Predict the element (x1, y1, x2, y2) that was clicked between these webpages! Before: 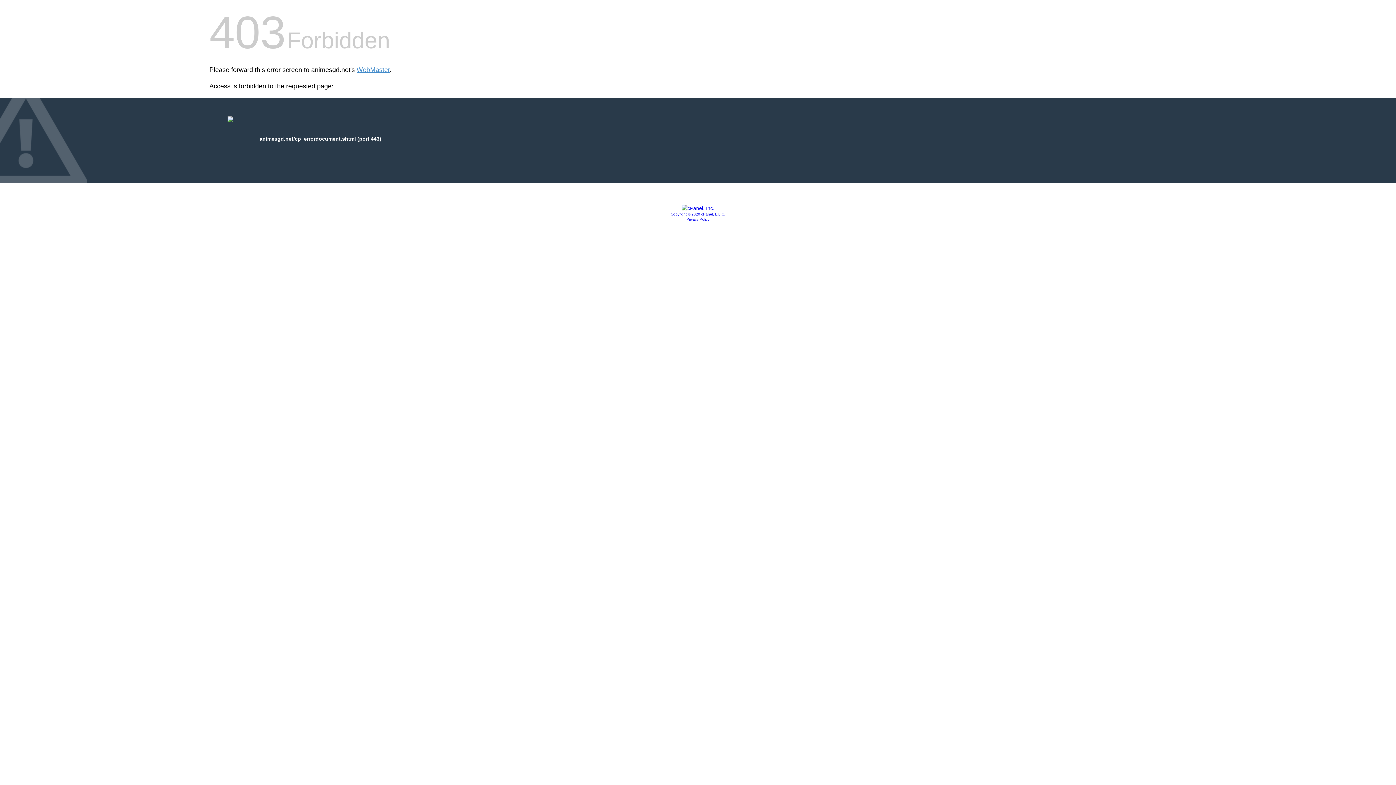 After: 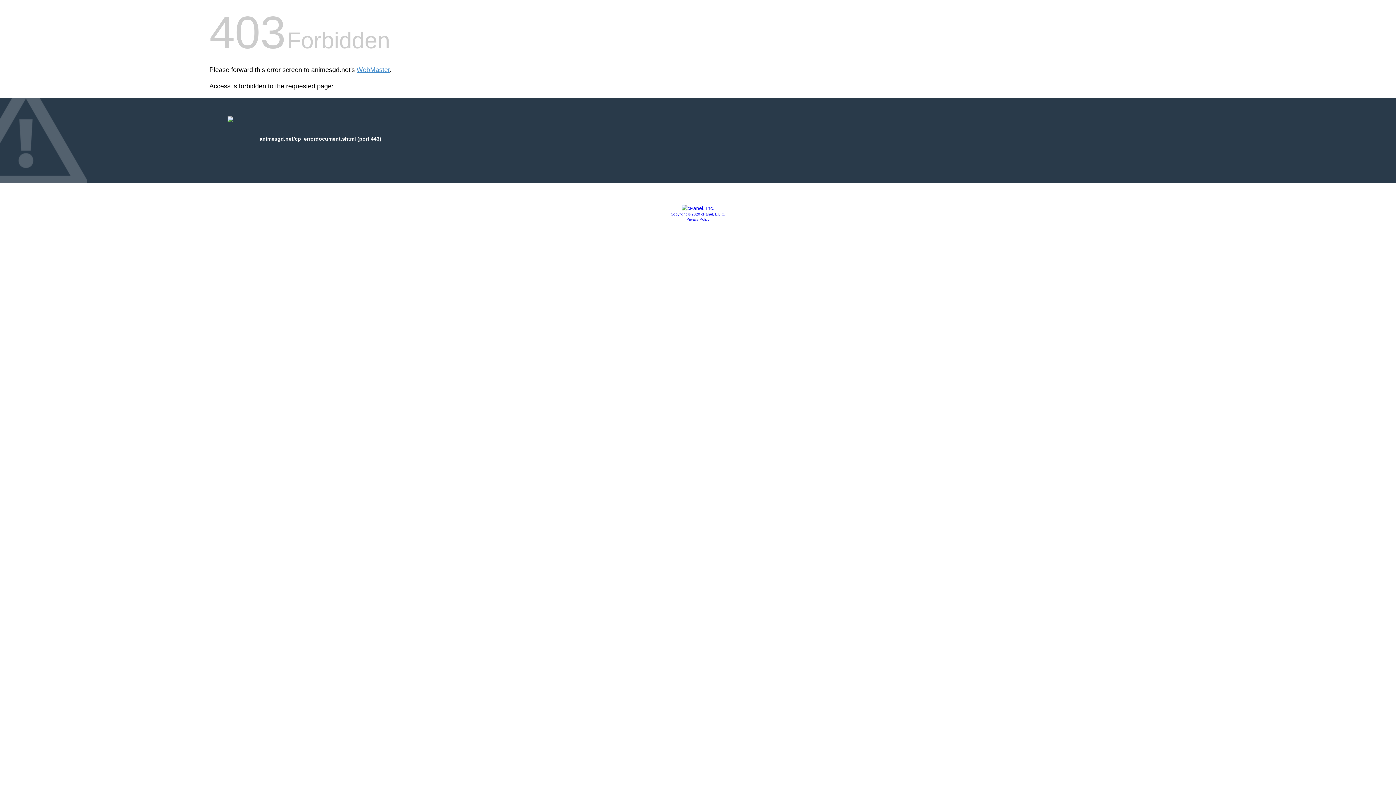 Action: bbox: (670, 212, 725, 216) label: Copyright © 2020 cPanel, L.L.C.